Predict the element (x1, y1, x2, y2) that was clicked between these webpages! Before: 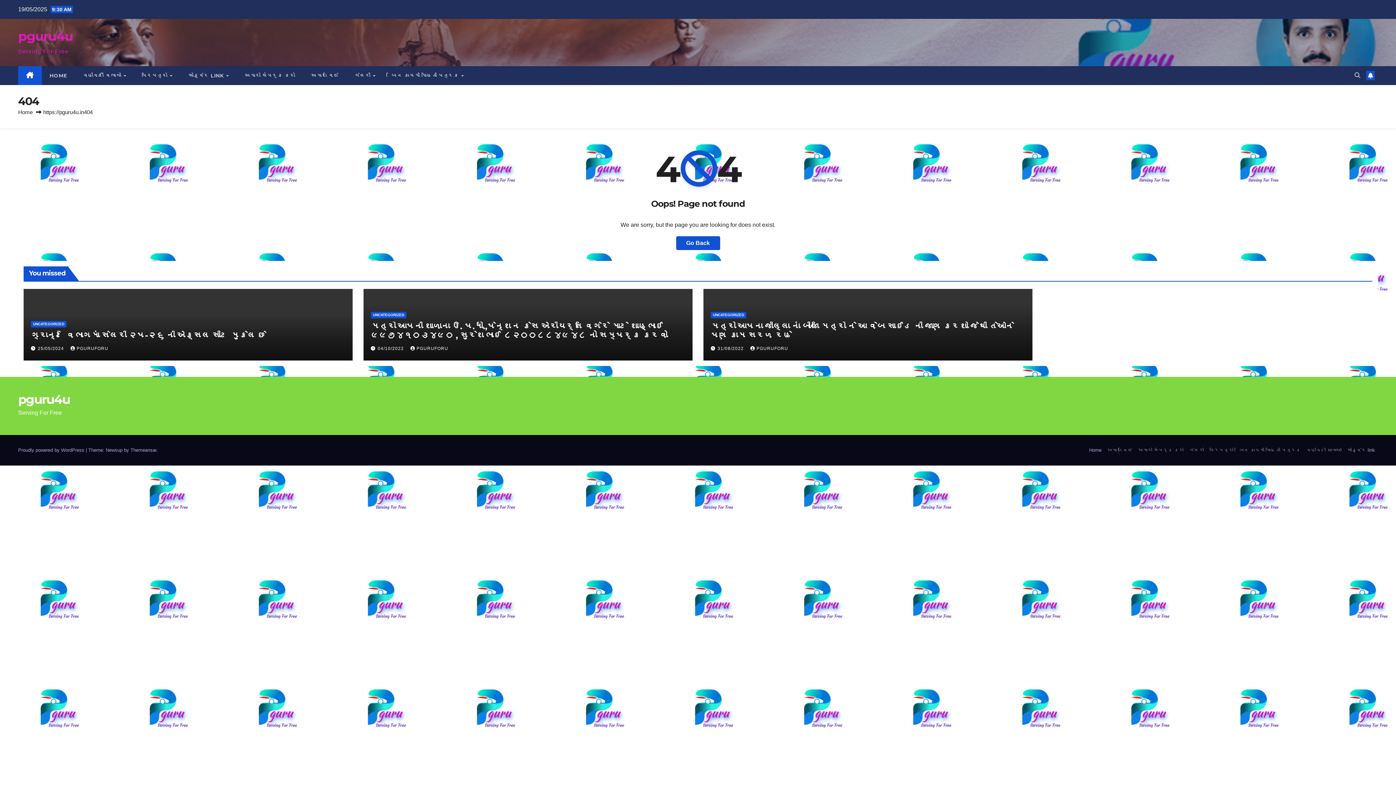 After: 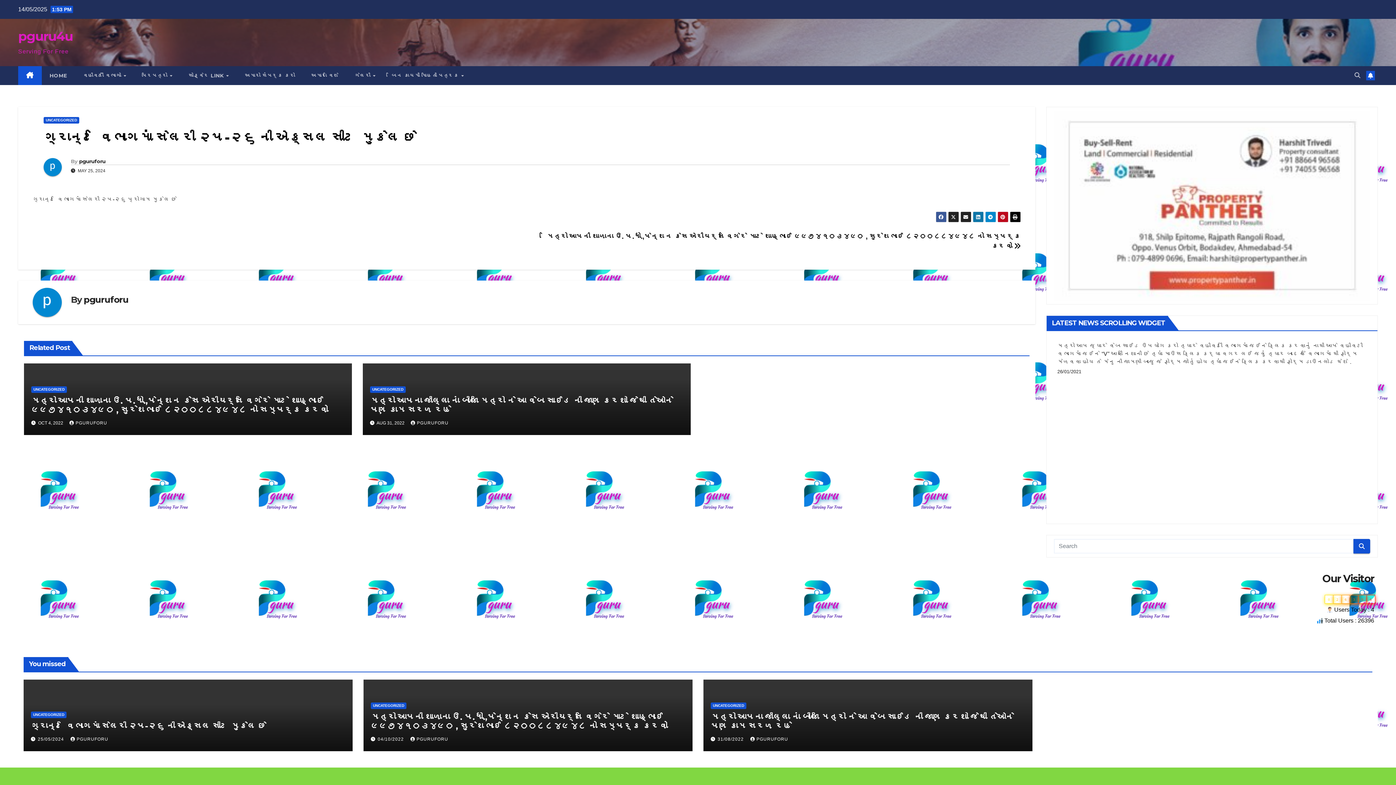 Action: bbox: (30, 330, 266, 340) label: ગ્રાન્ટ વિભાગમાં સેલરી ૨૫-૨૬ ની એક્સલ સીટ મુકેલ છે